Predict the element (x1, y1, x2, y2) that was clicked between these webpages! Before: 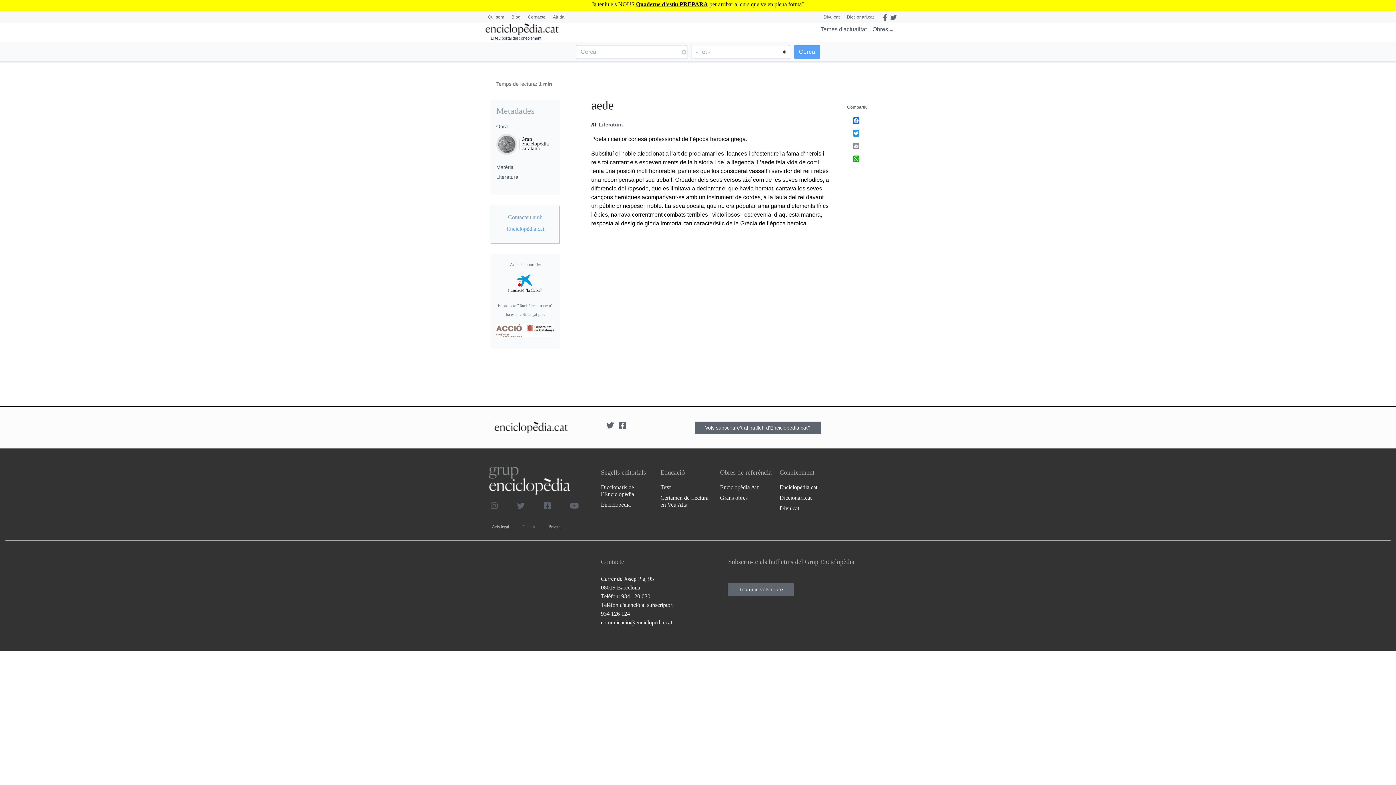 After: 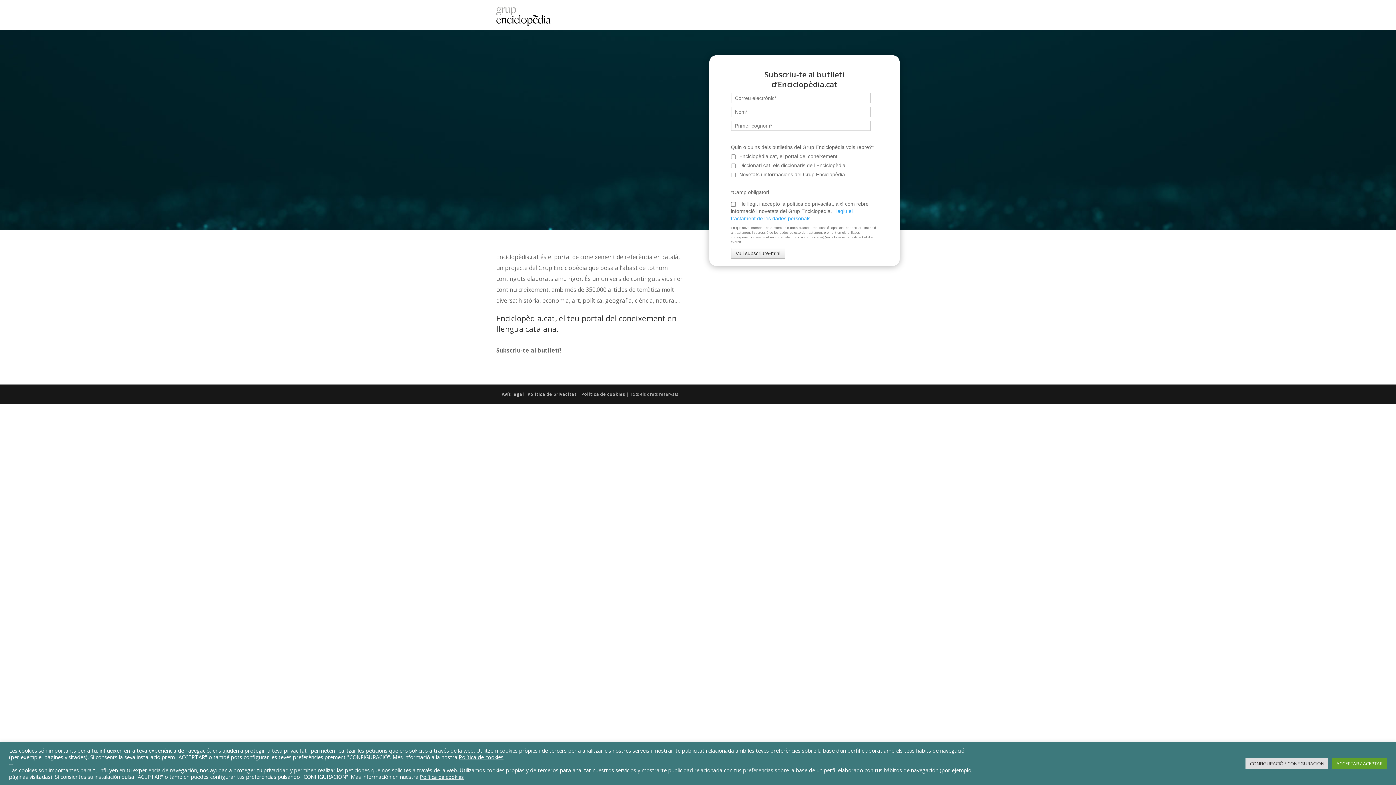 Action: label: Vols subscriure't al butlletí d'Enciclopèdia.cat? bbox: (694, 421, 821, 434)